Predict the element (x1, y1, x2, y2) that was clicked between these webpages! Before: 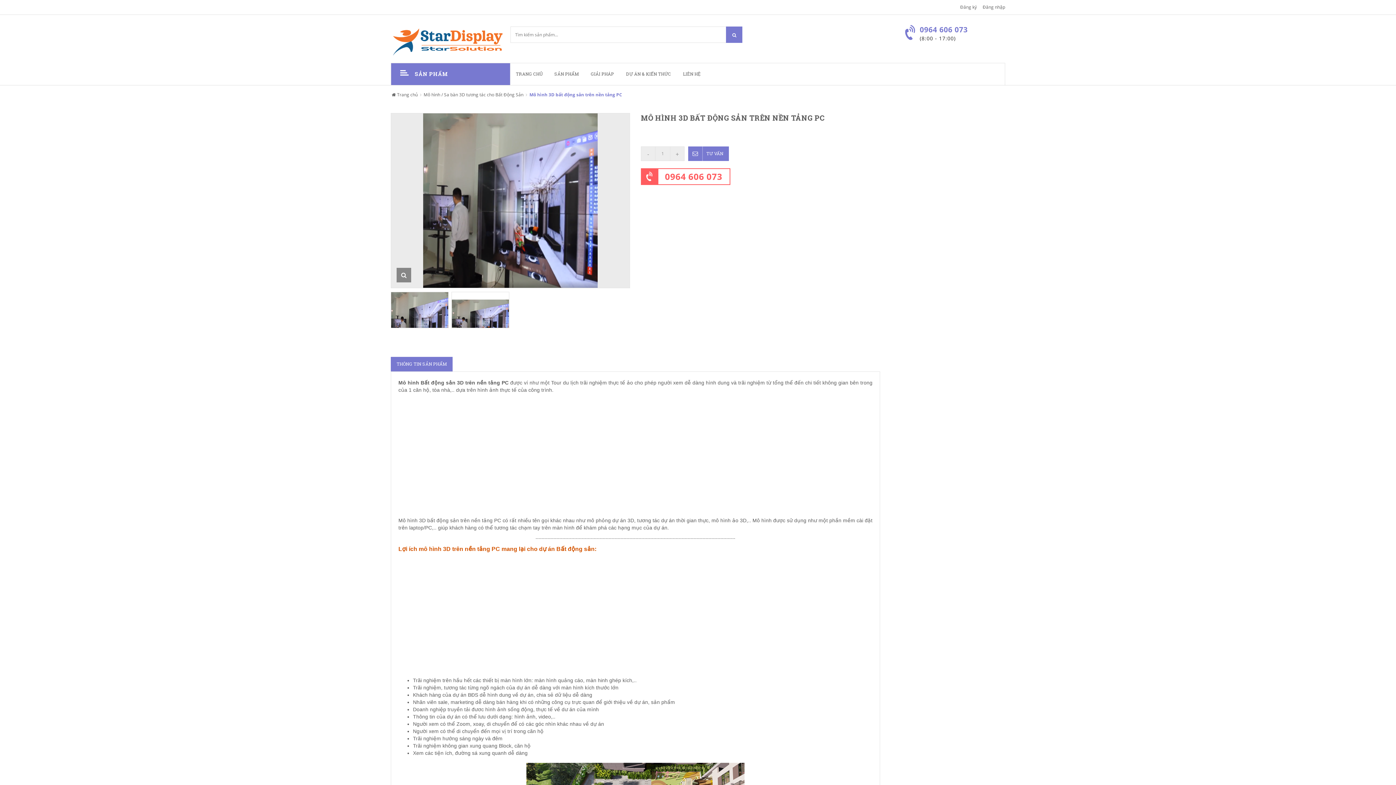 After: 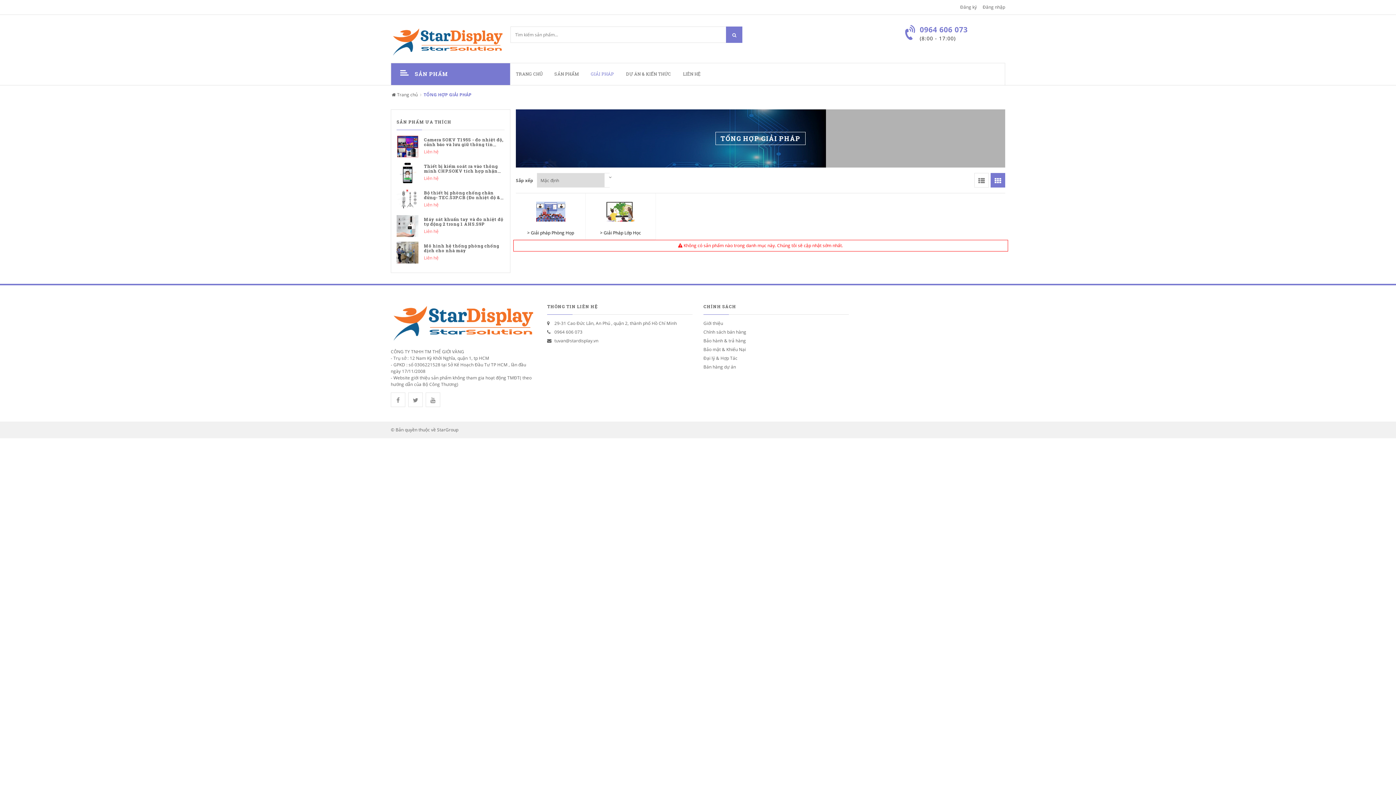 Action: bbox: (585, 63, 619, 85) label: GIẢI PHÁP